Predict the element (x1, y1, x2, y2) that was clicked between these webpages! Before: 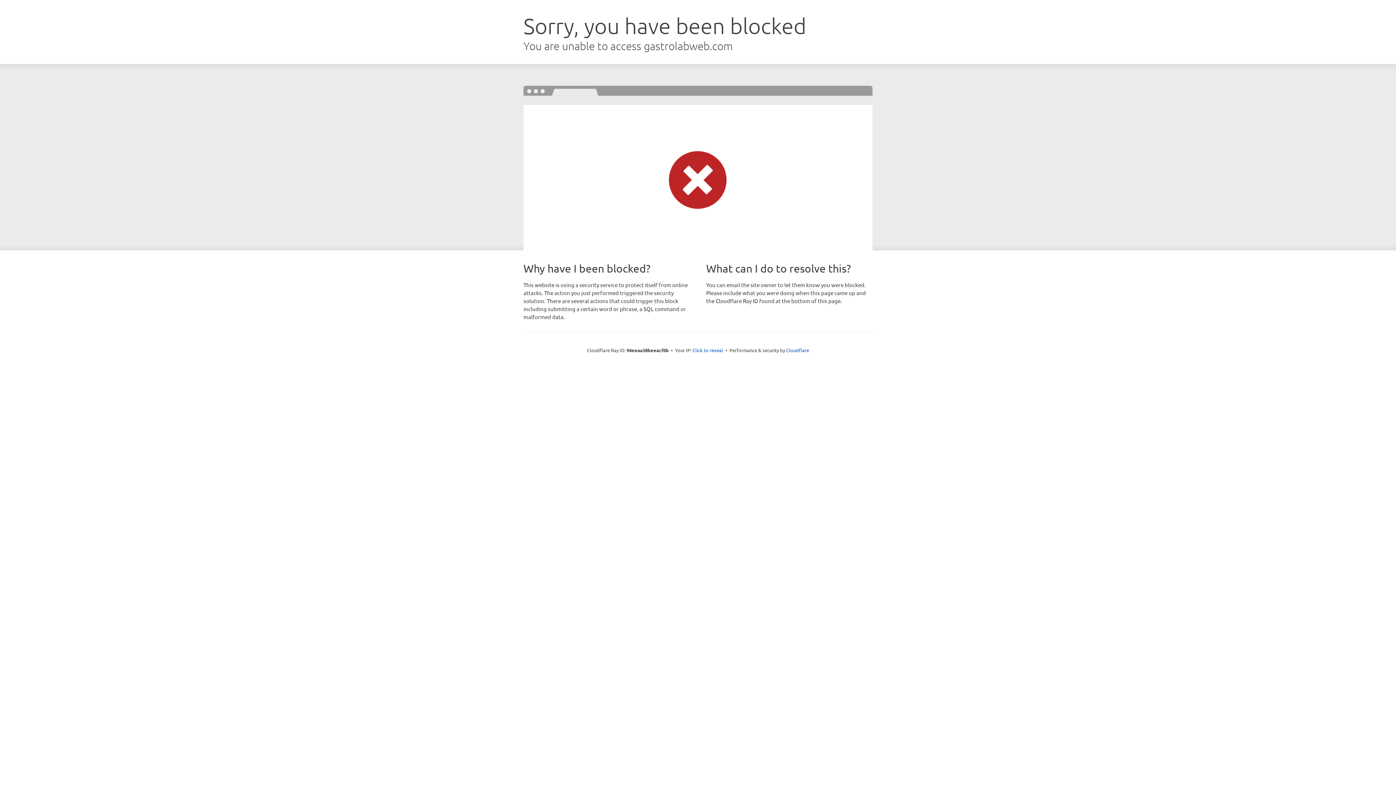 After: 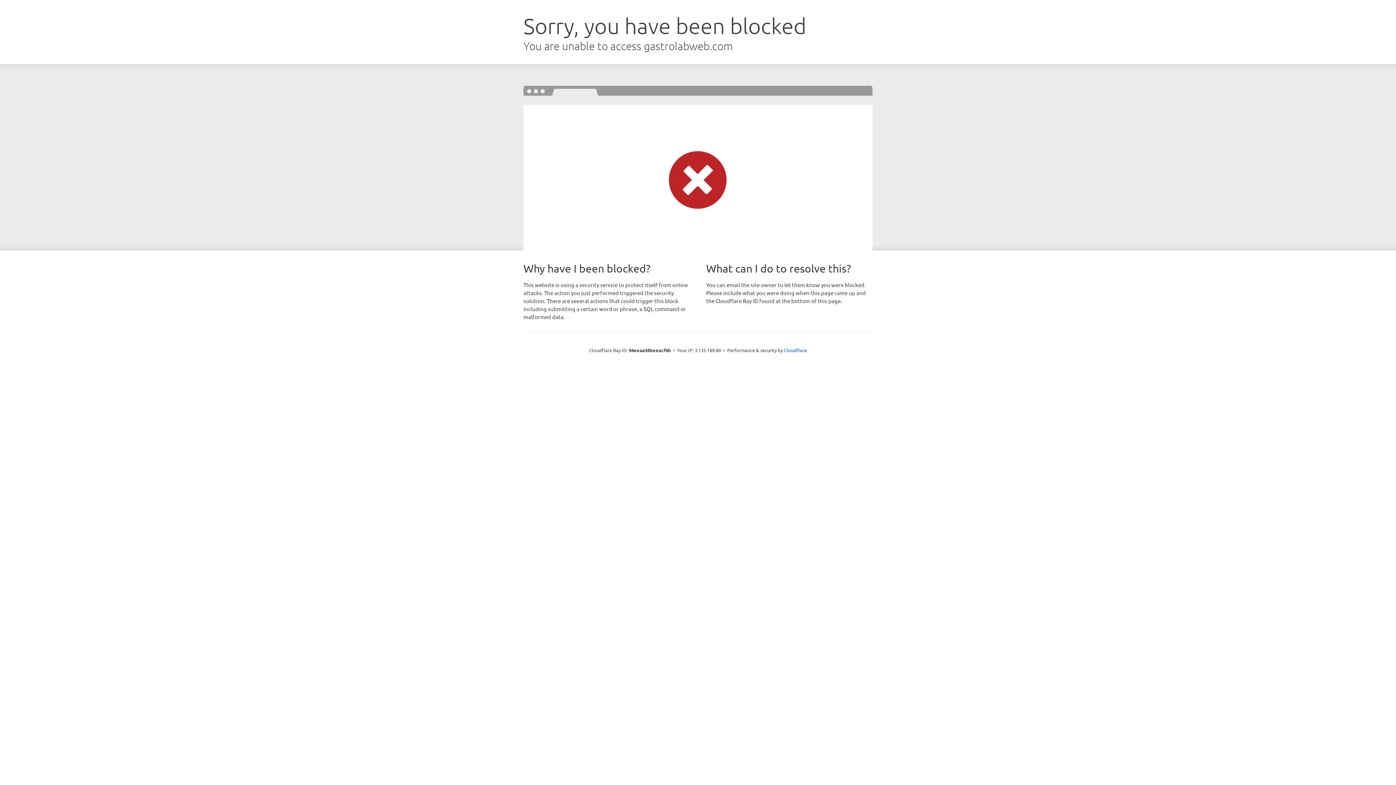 Action: bbox: (692, 346, 723, 353) label: Click to reveal